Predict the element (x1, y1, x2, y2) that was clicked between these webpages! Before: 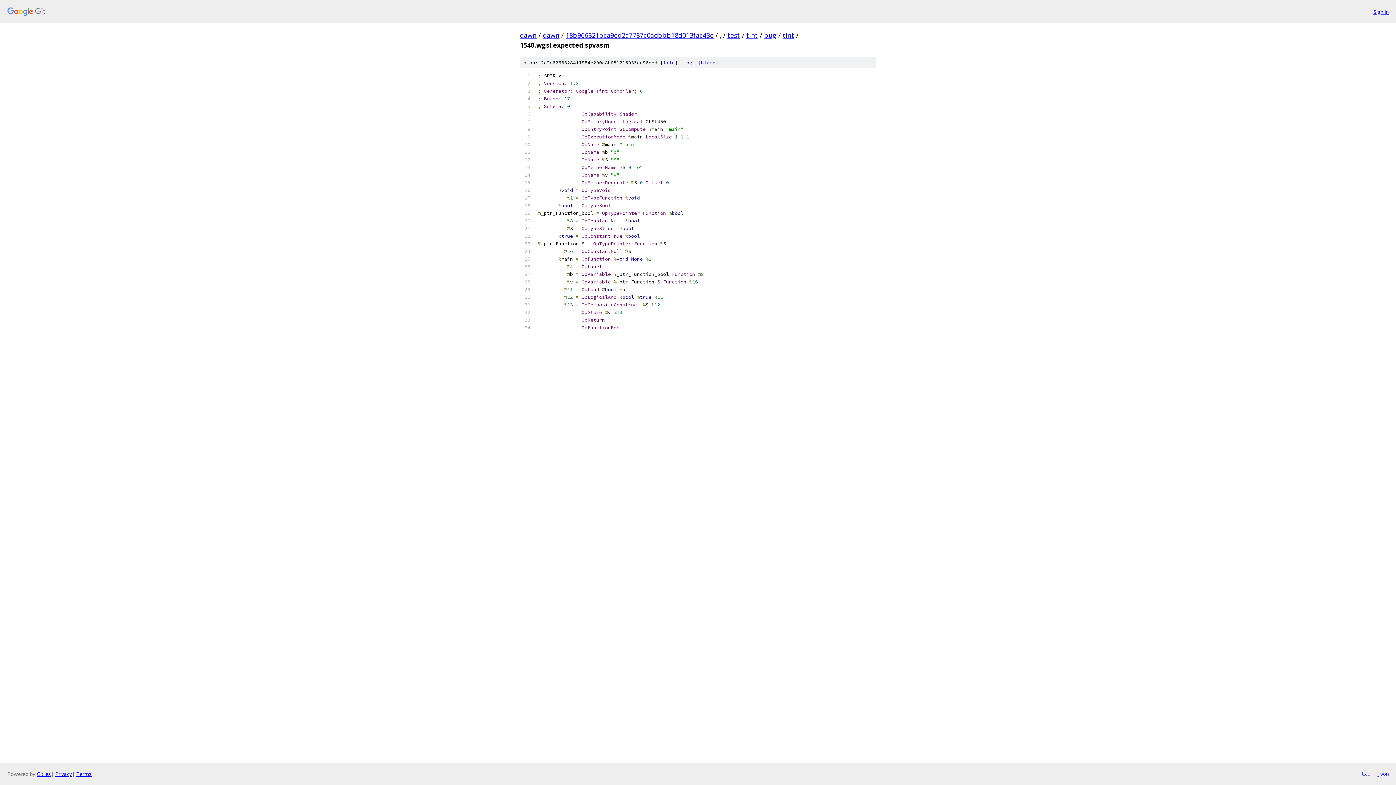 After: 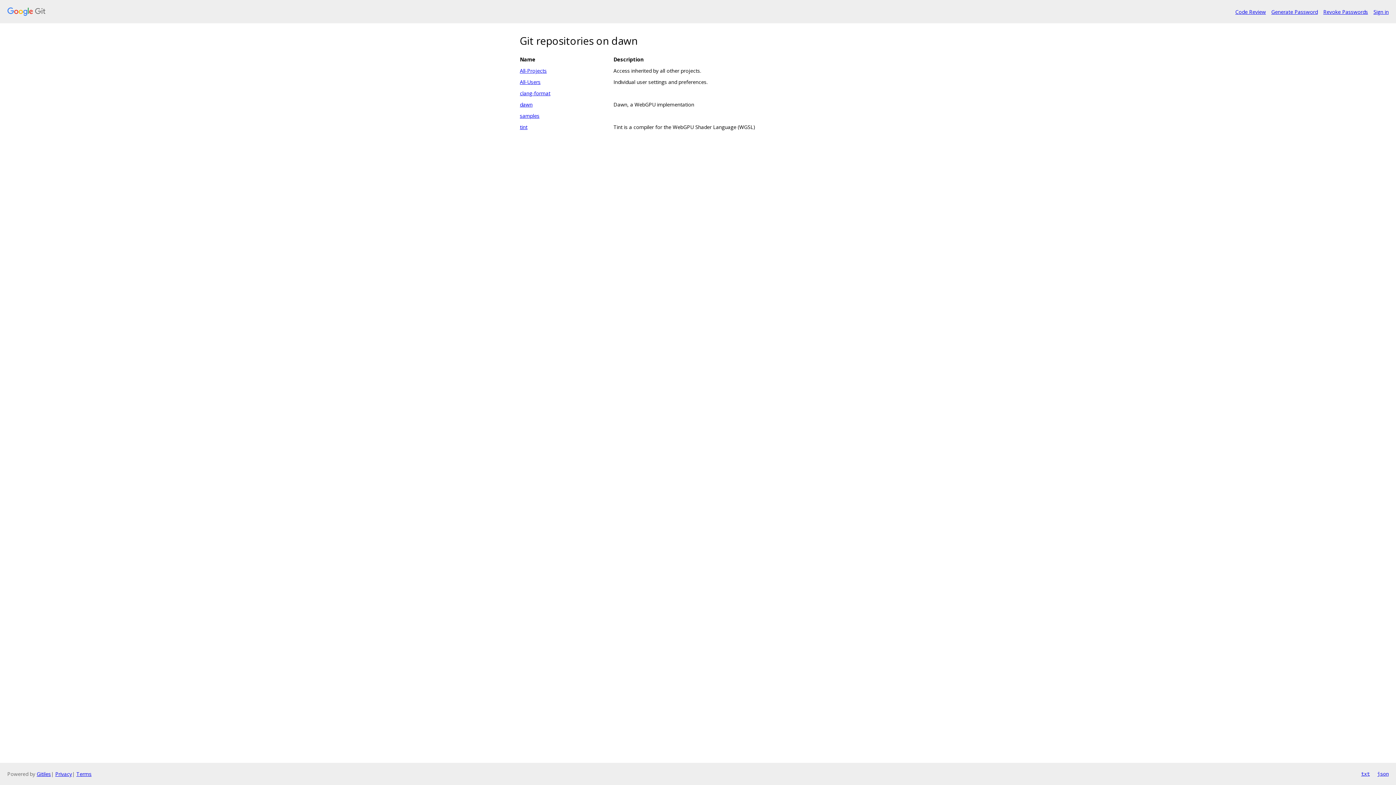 Action: bbox: (7, 7, 1368, 16)